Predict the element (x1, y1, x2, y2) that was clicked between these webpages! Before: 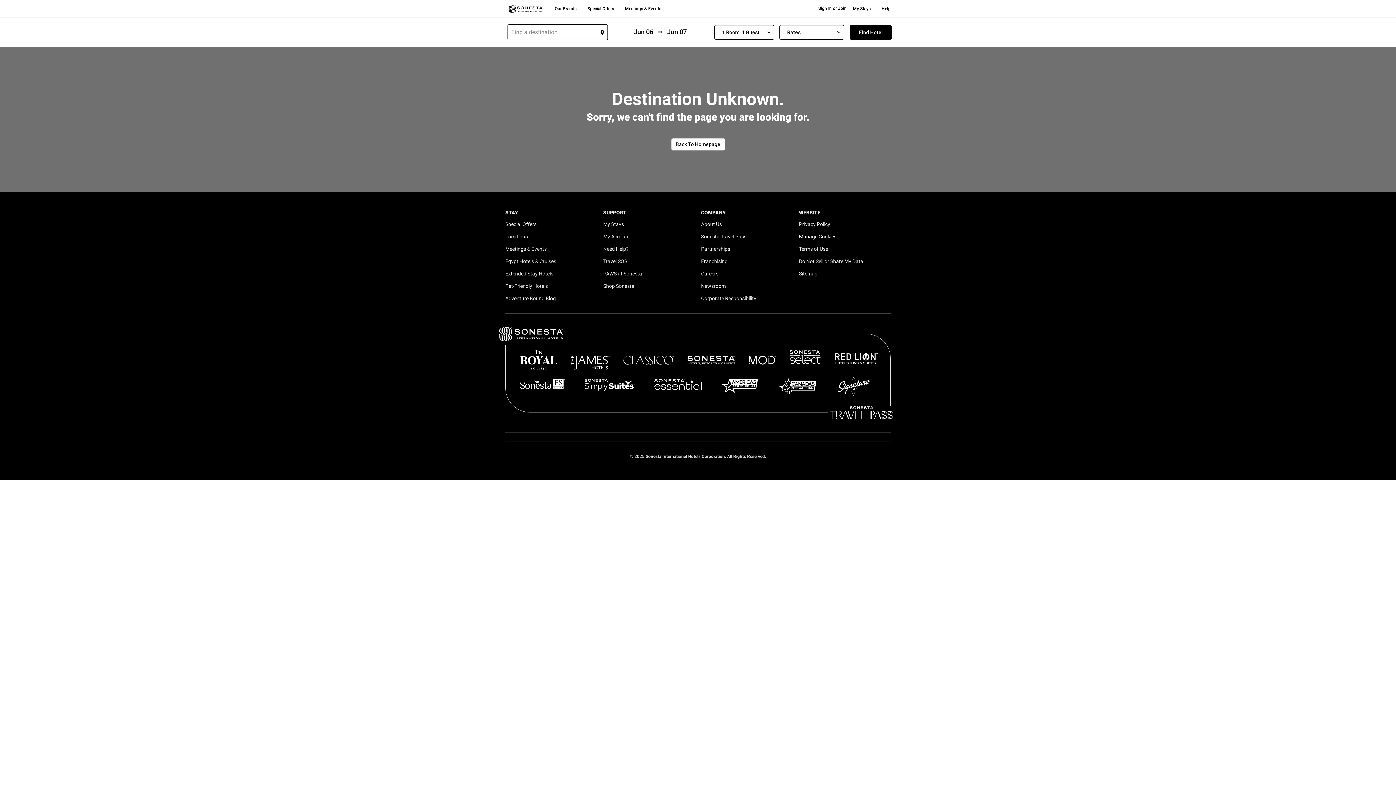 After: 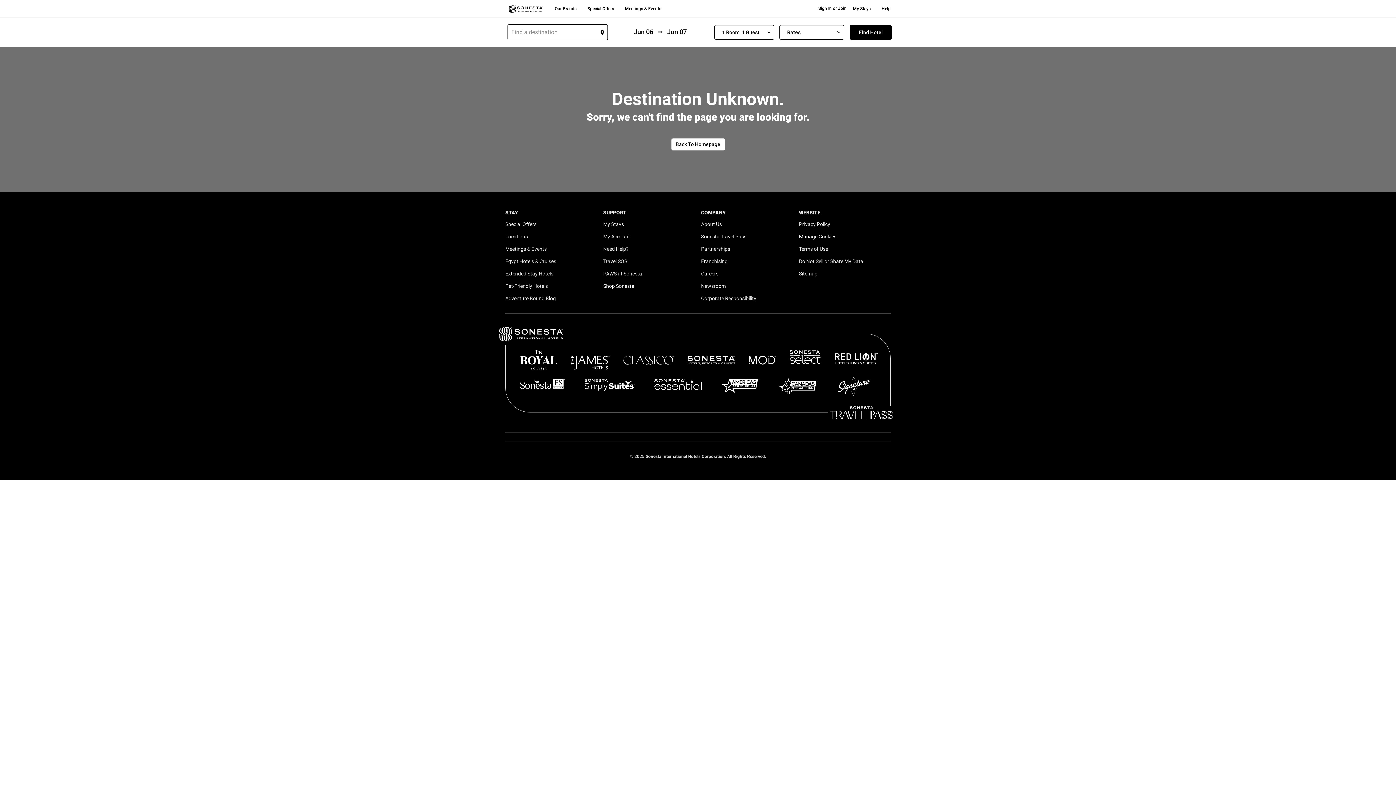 Action: label: Shop Sonesta bbox: (603, 283, 634, 289)